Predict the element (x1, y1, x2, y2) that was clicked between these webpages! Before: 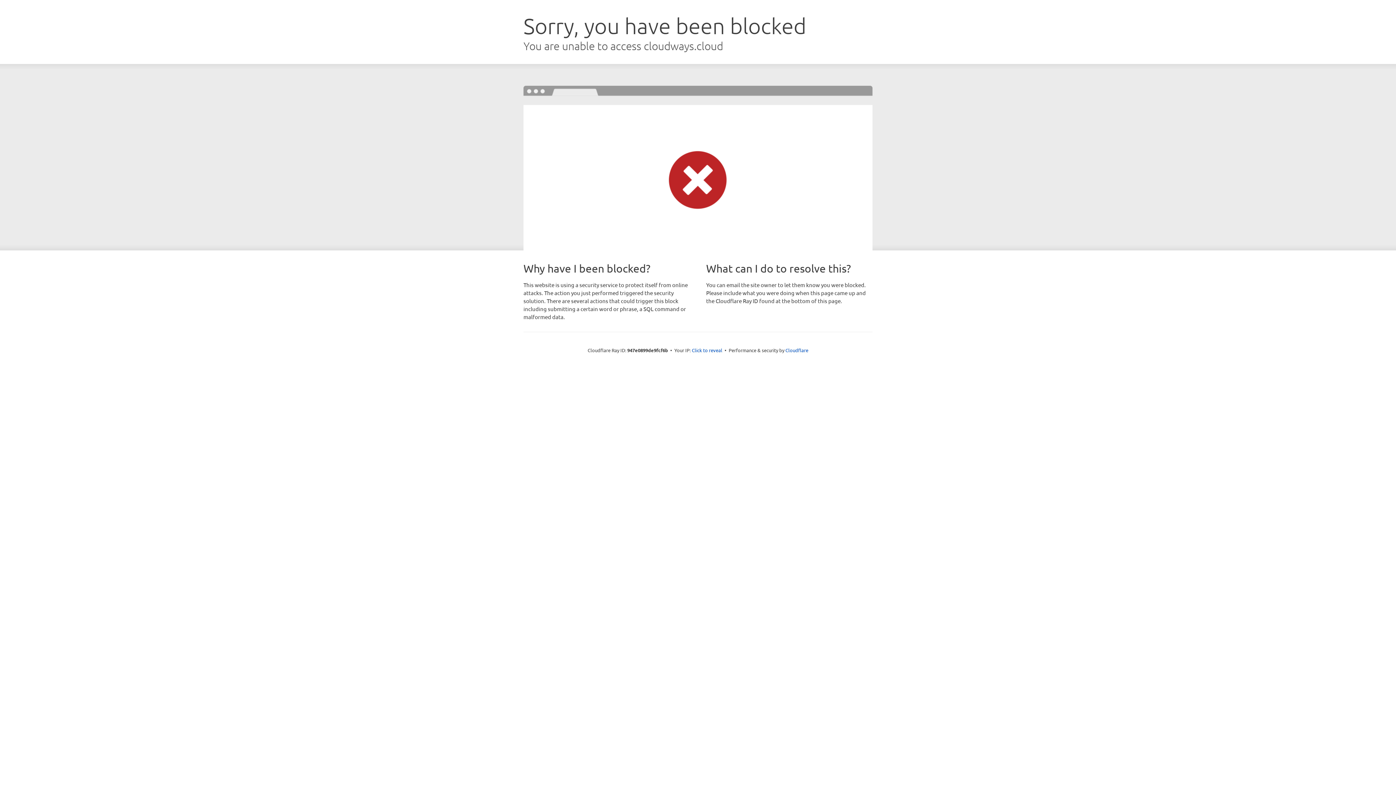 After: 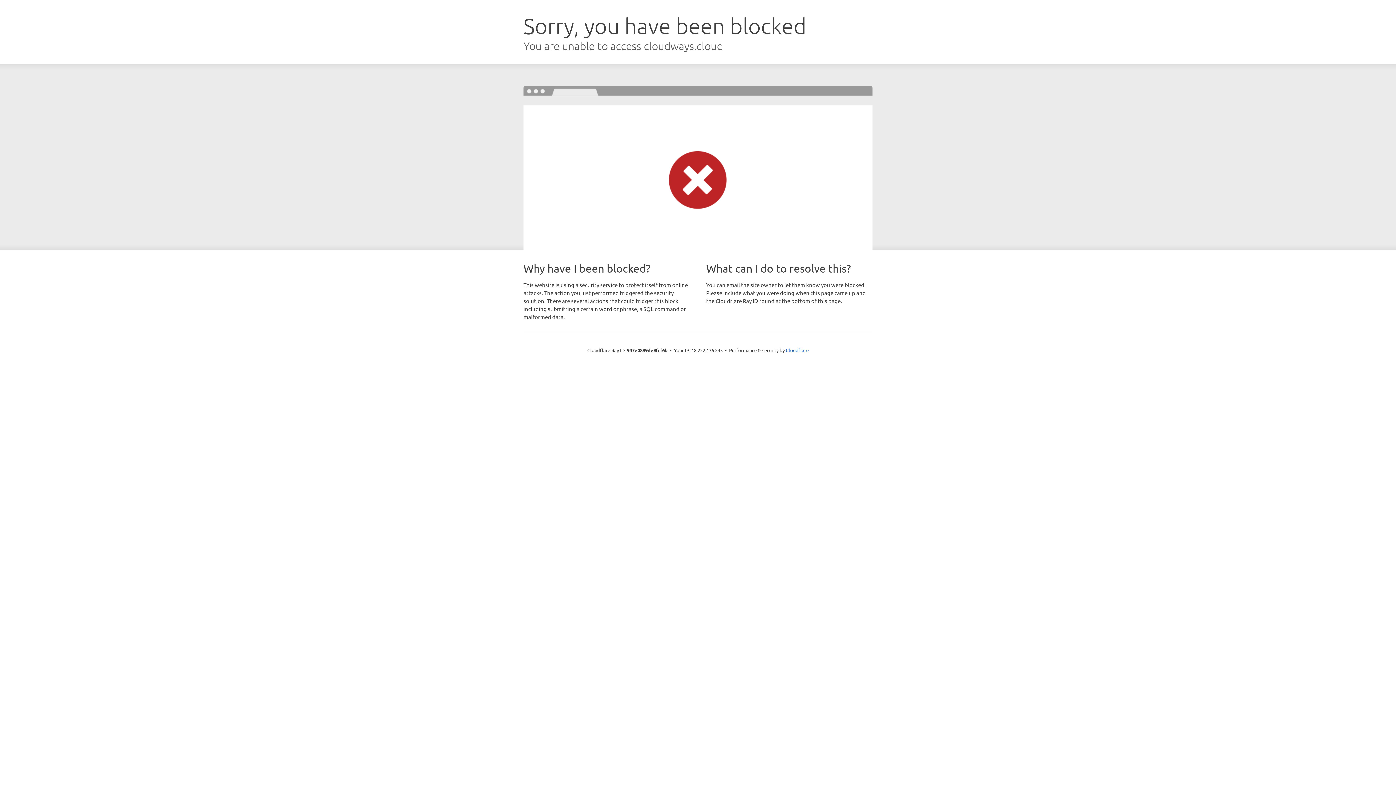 Action: label: Click to reveal bbox: (692, 346, 722, 353)